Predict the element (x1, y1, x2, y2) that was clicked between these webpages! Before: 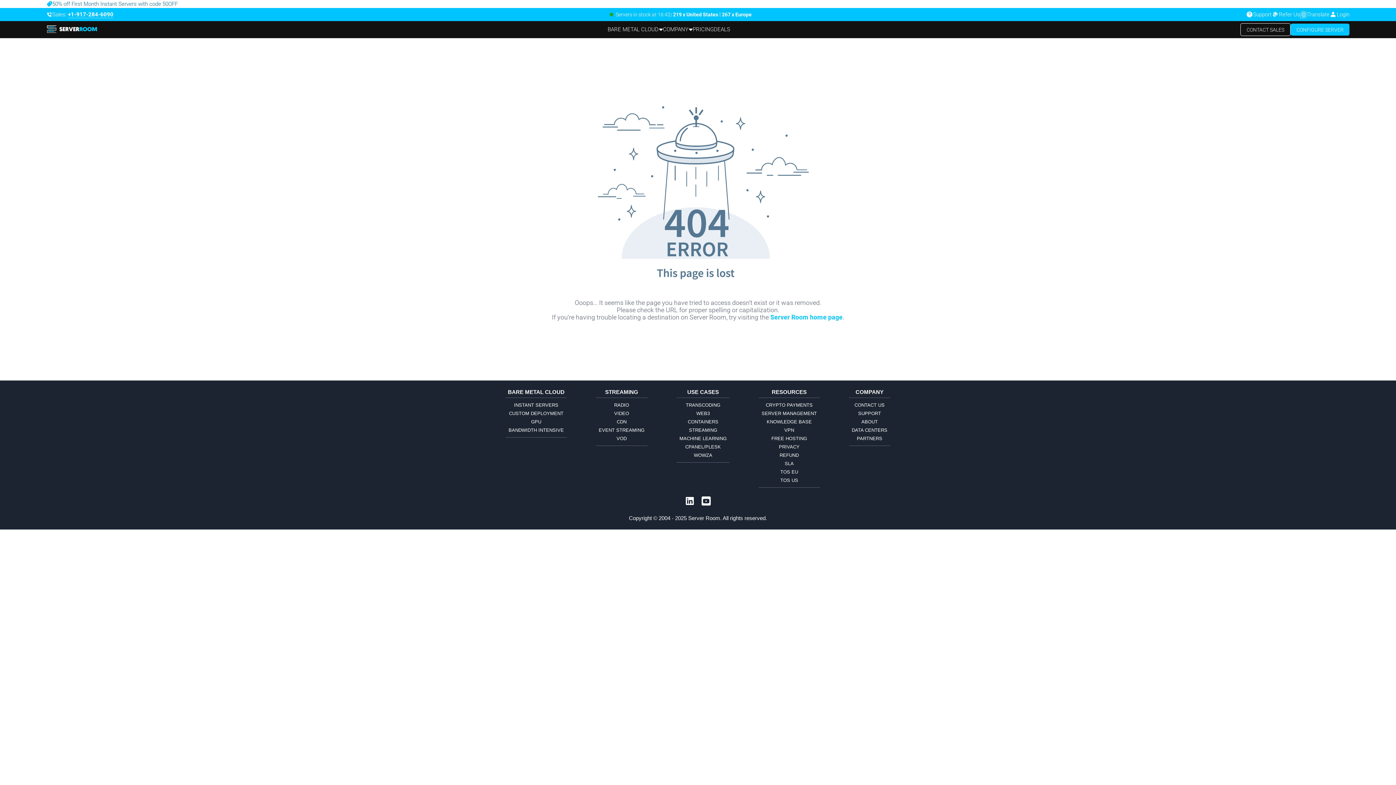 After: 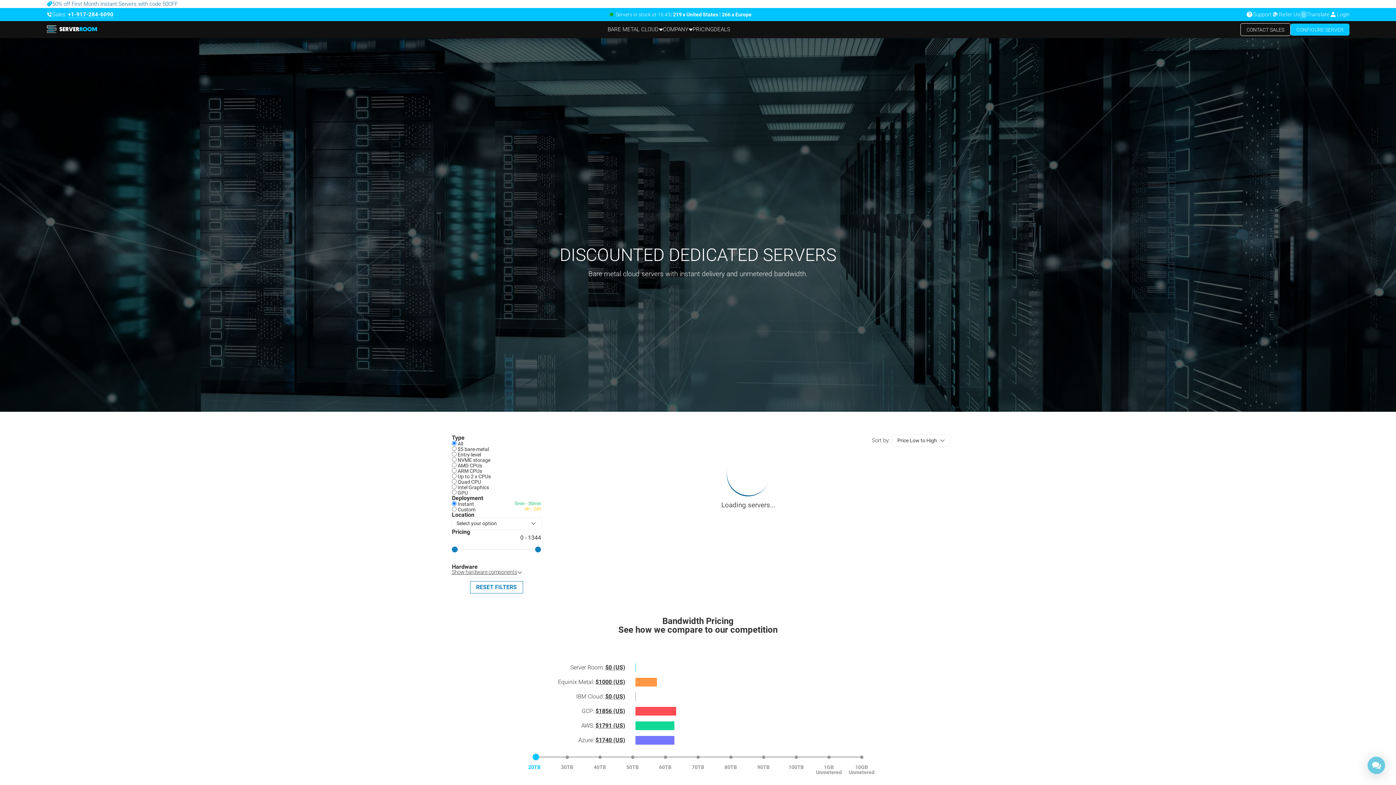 Action: label: DEALS bbox: (714, 21, 730, 38)